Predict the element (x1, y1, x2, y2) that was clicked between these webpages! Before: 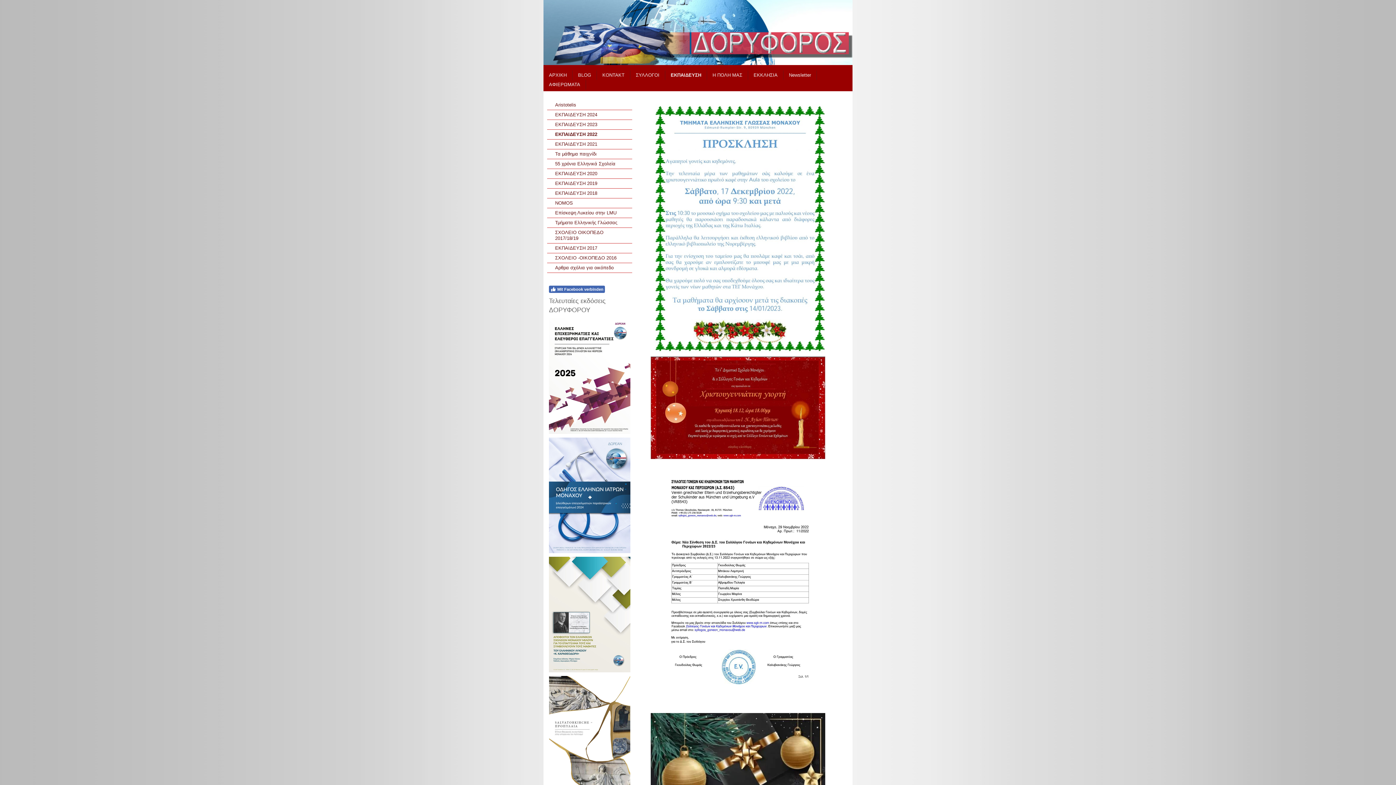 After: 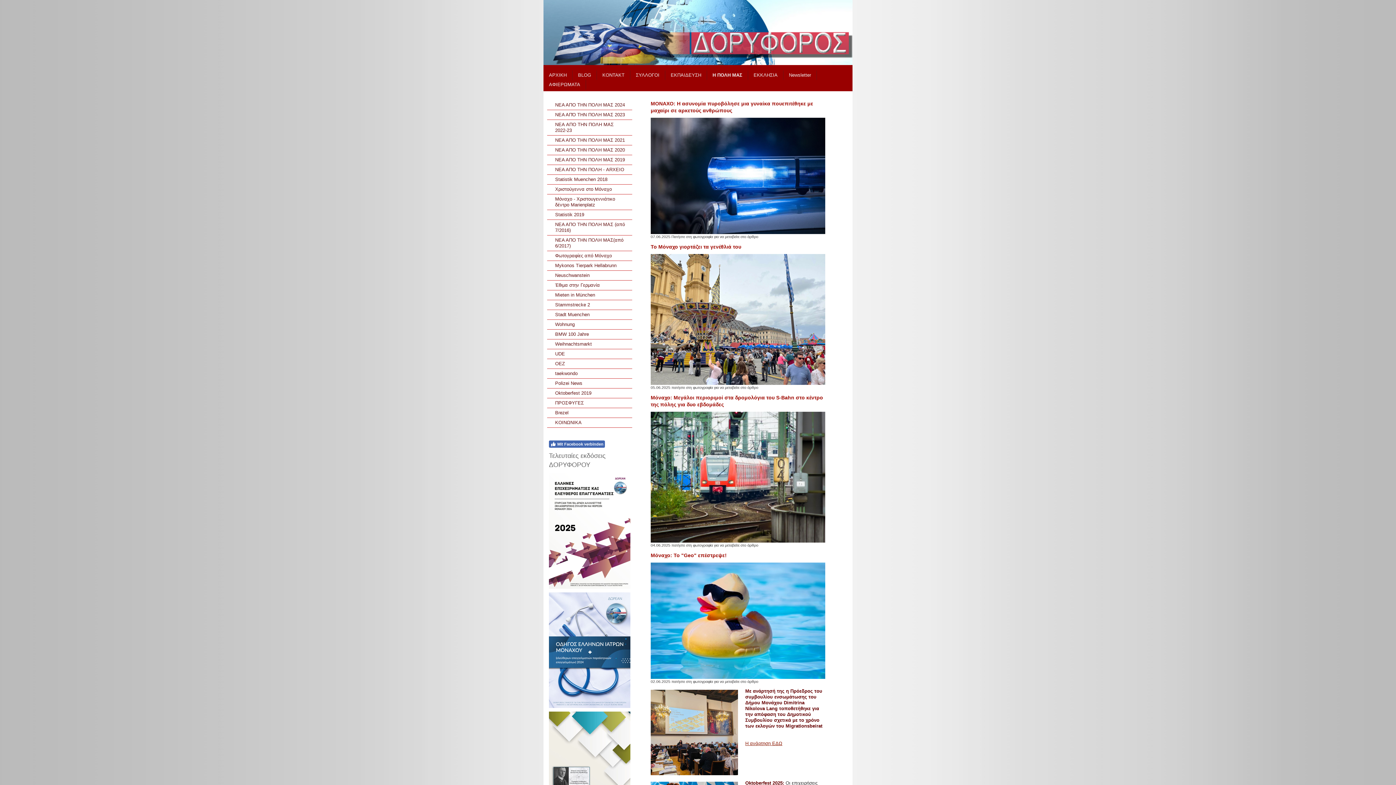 Action: label: Η ΠΟΛΗ ΜΑΣ bbox: (707, 70, 748, 80)